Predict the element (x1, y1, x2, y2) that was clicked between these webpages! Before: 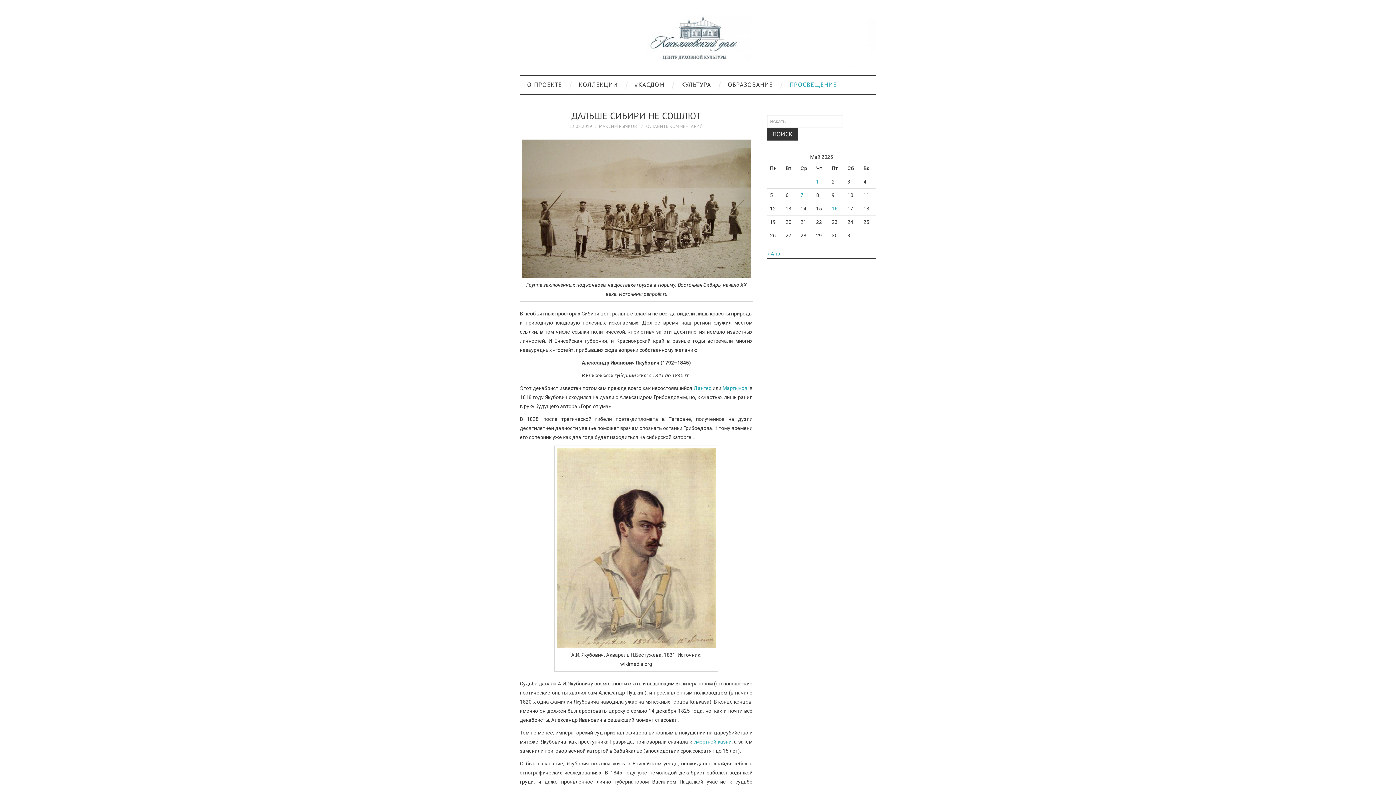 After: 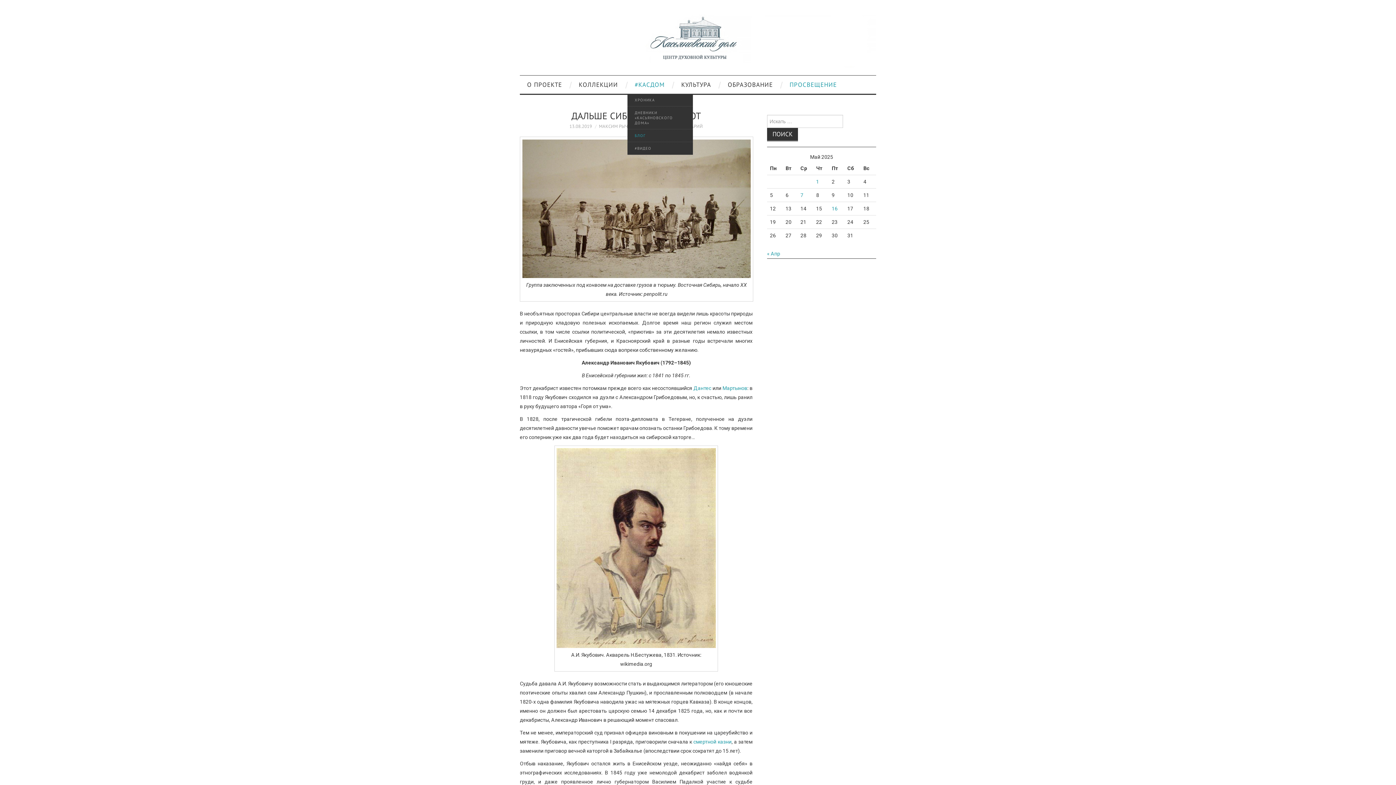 Action: label: #КАСДОМ bbox: (627, 75, 672, 93)